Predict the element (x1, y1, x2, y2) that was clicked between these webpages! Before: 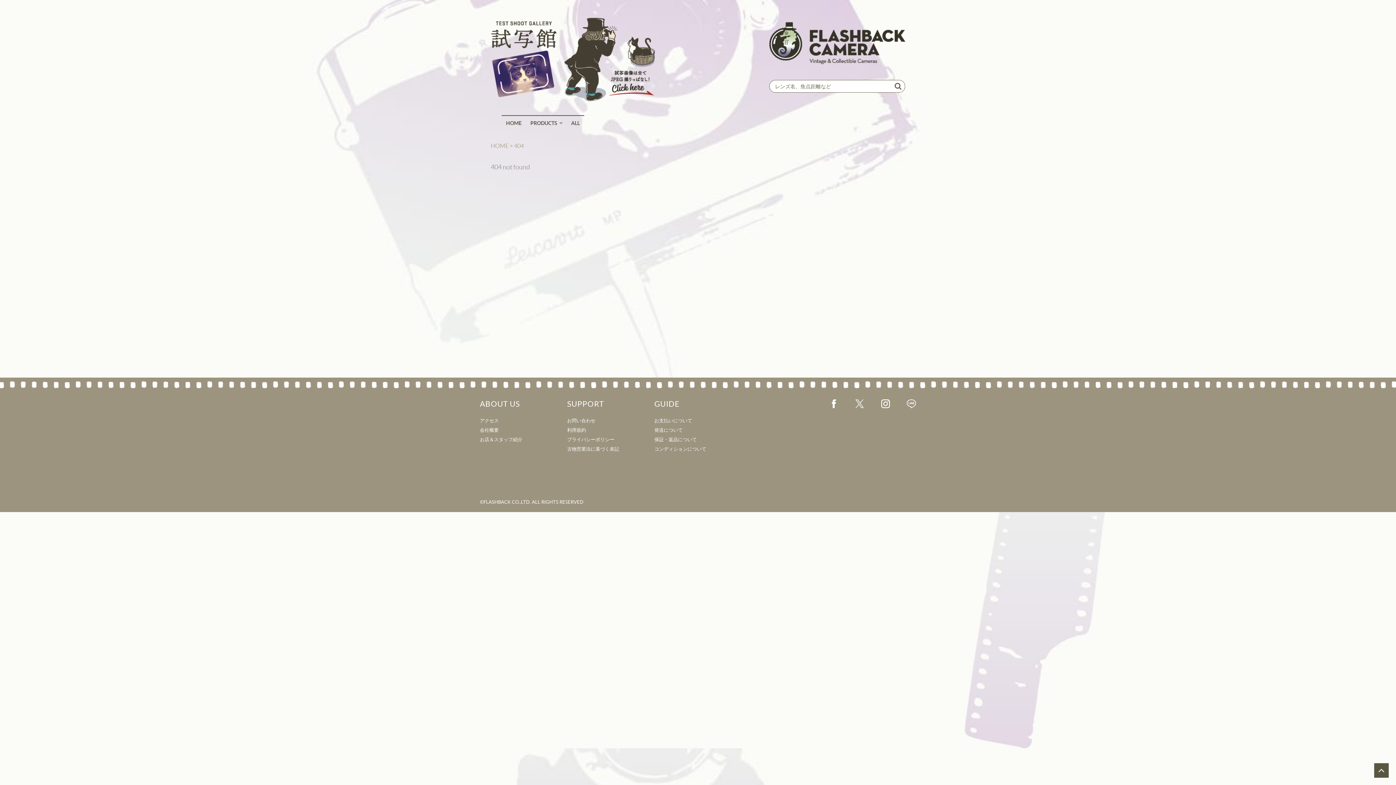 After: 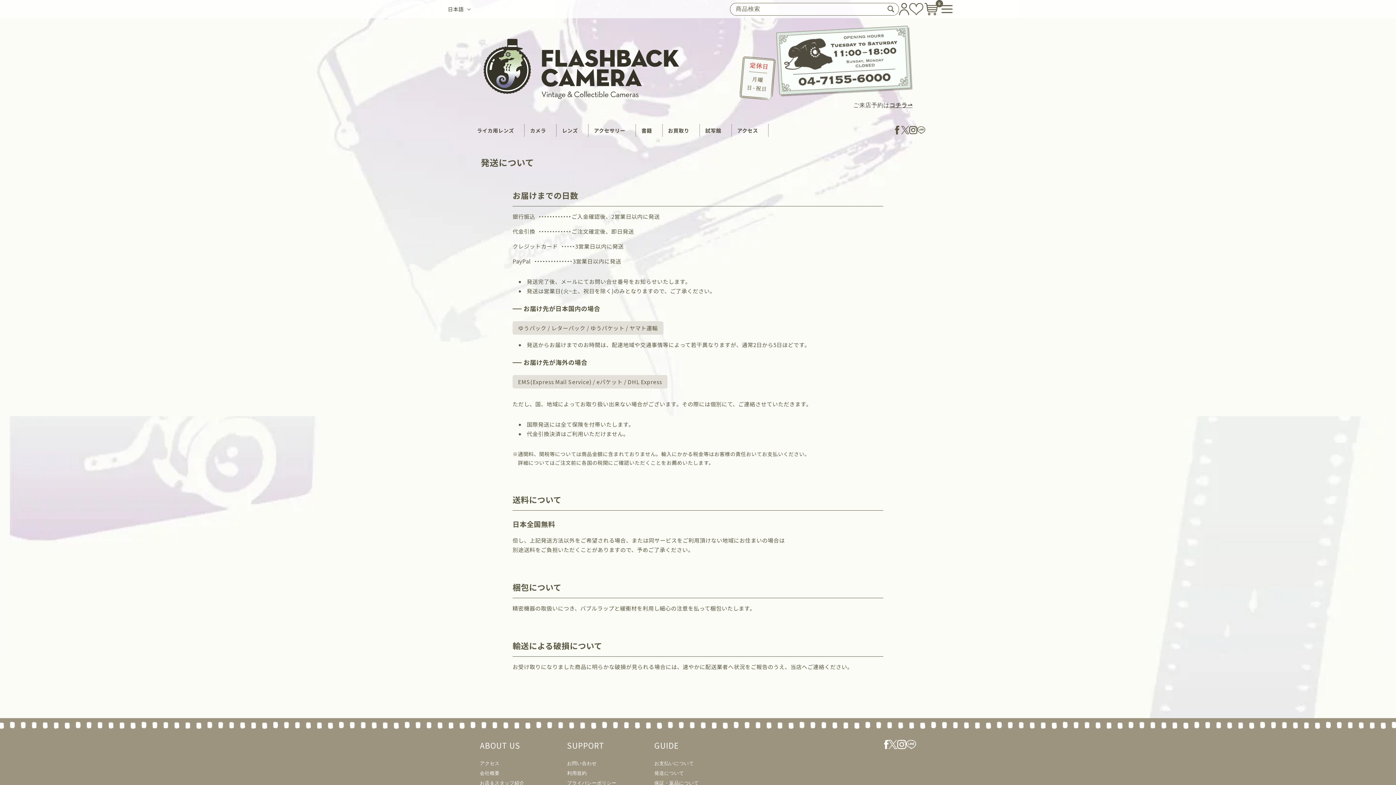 Action: bbox: (654, 427, 682, 433) label: 発送について